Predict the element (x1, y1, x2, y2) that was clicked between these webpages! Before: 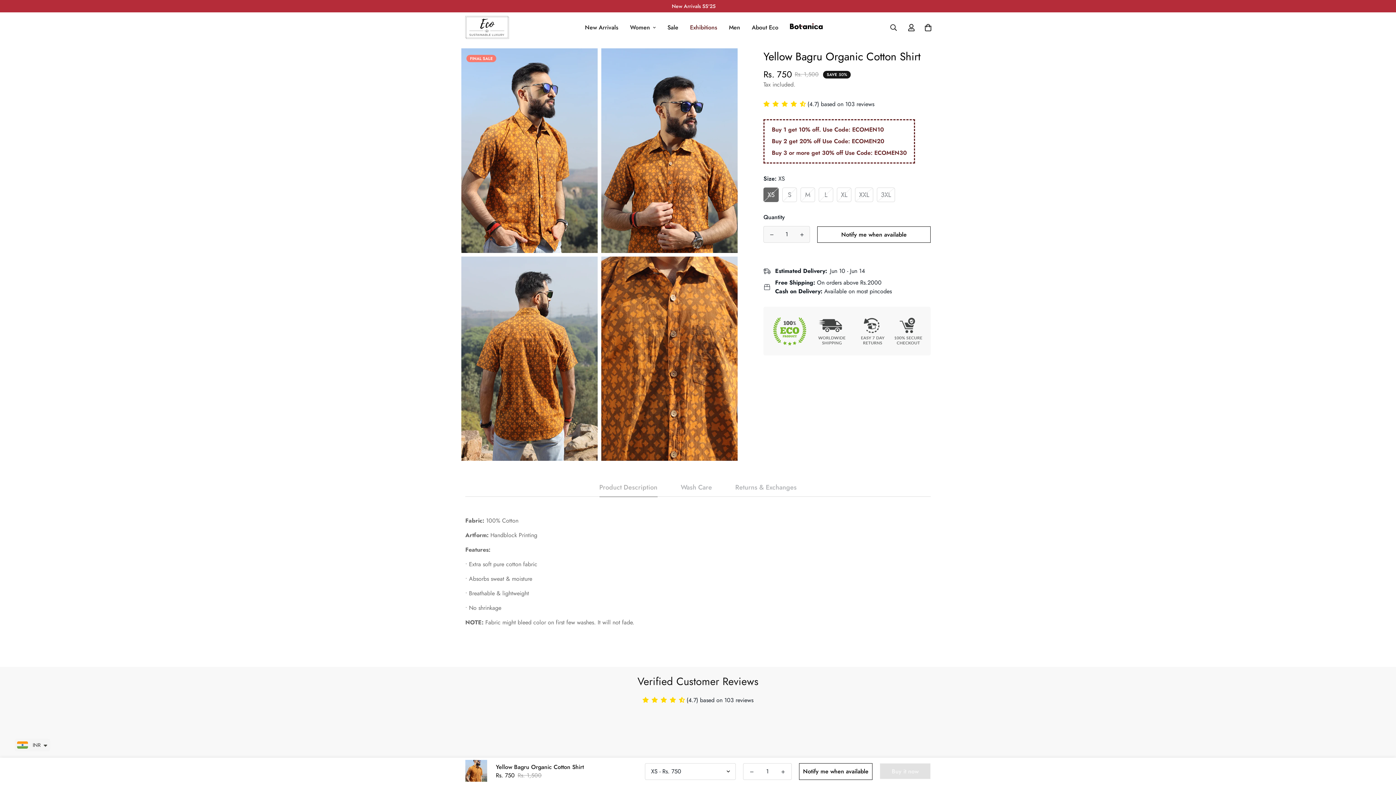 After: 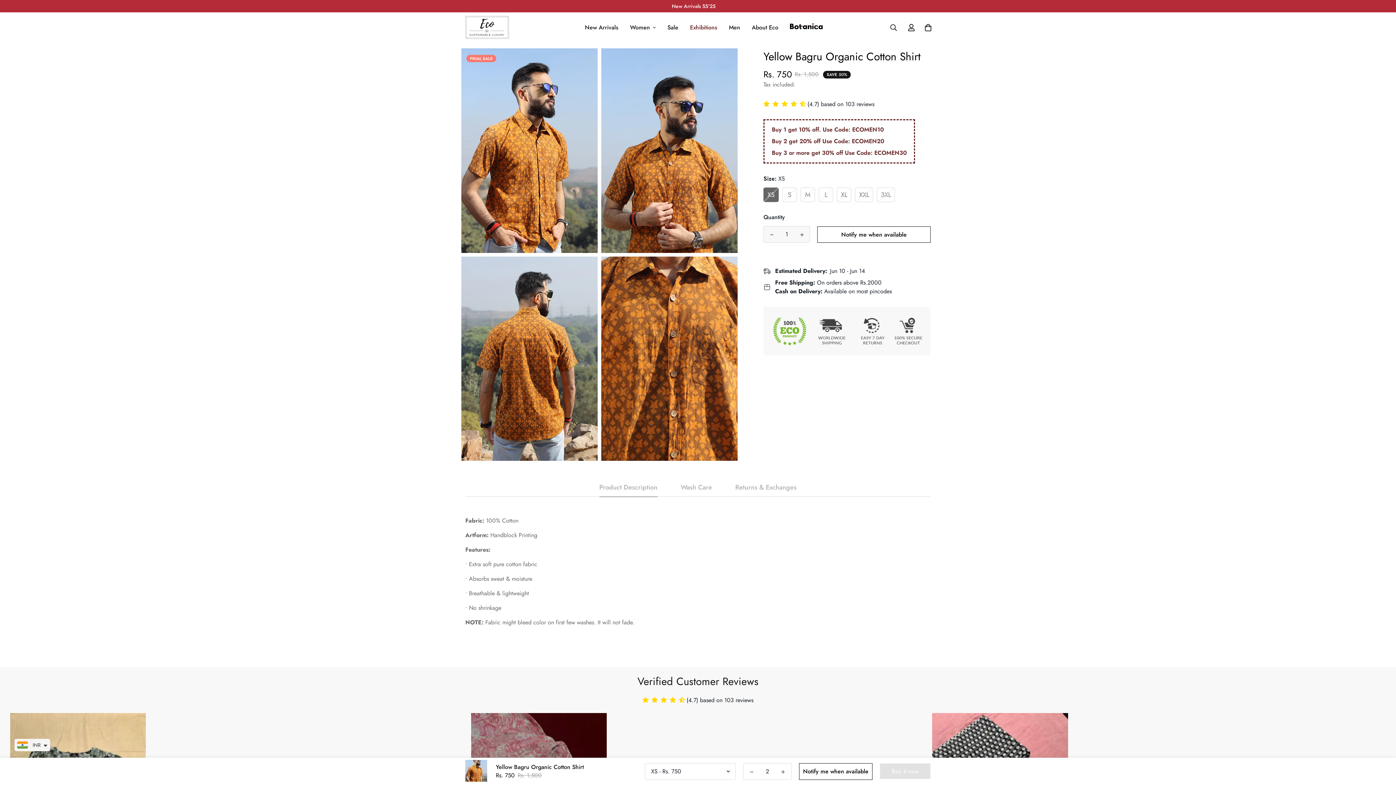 Action: label: Increase quantity of Yellow Bagru Organic Cotton Shirt by one bbox: (774, 763, 791, 780)